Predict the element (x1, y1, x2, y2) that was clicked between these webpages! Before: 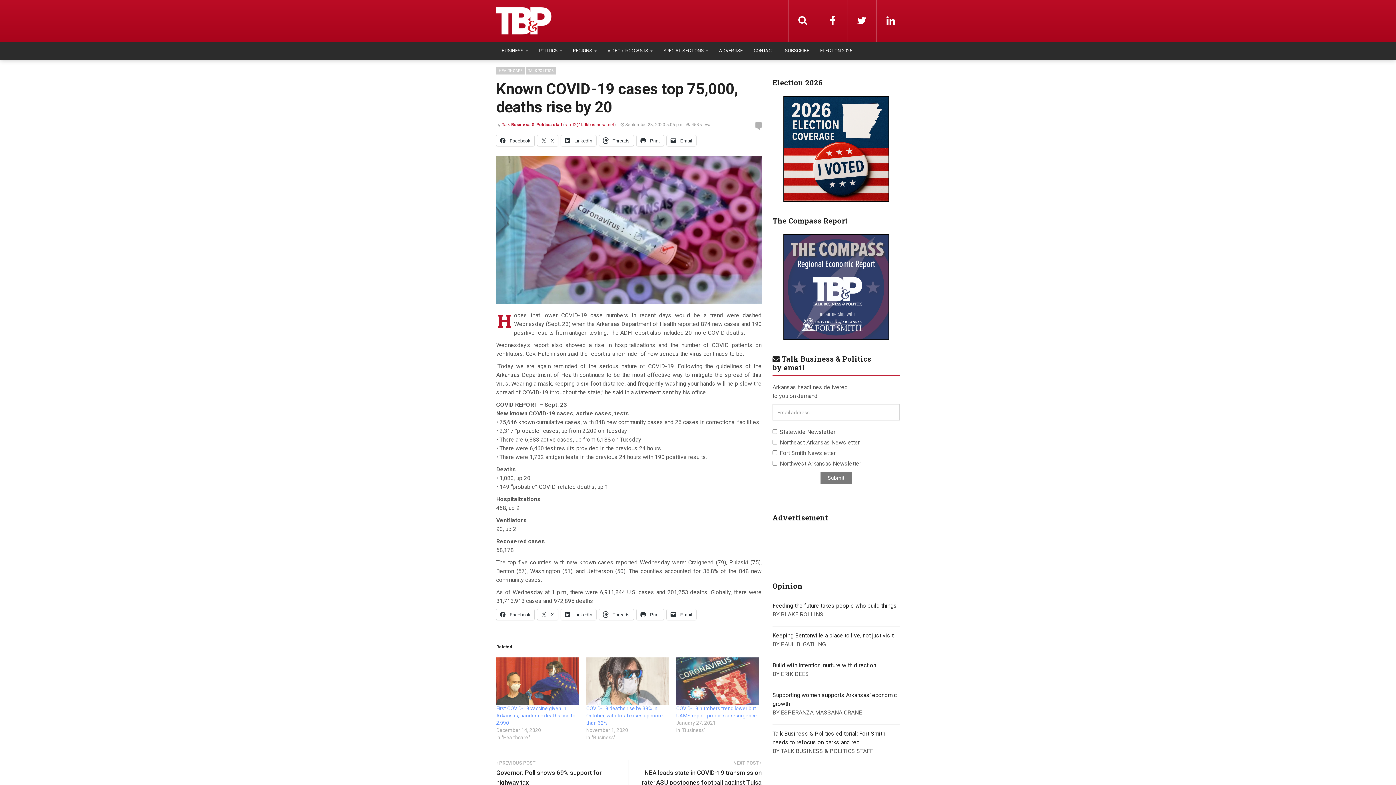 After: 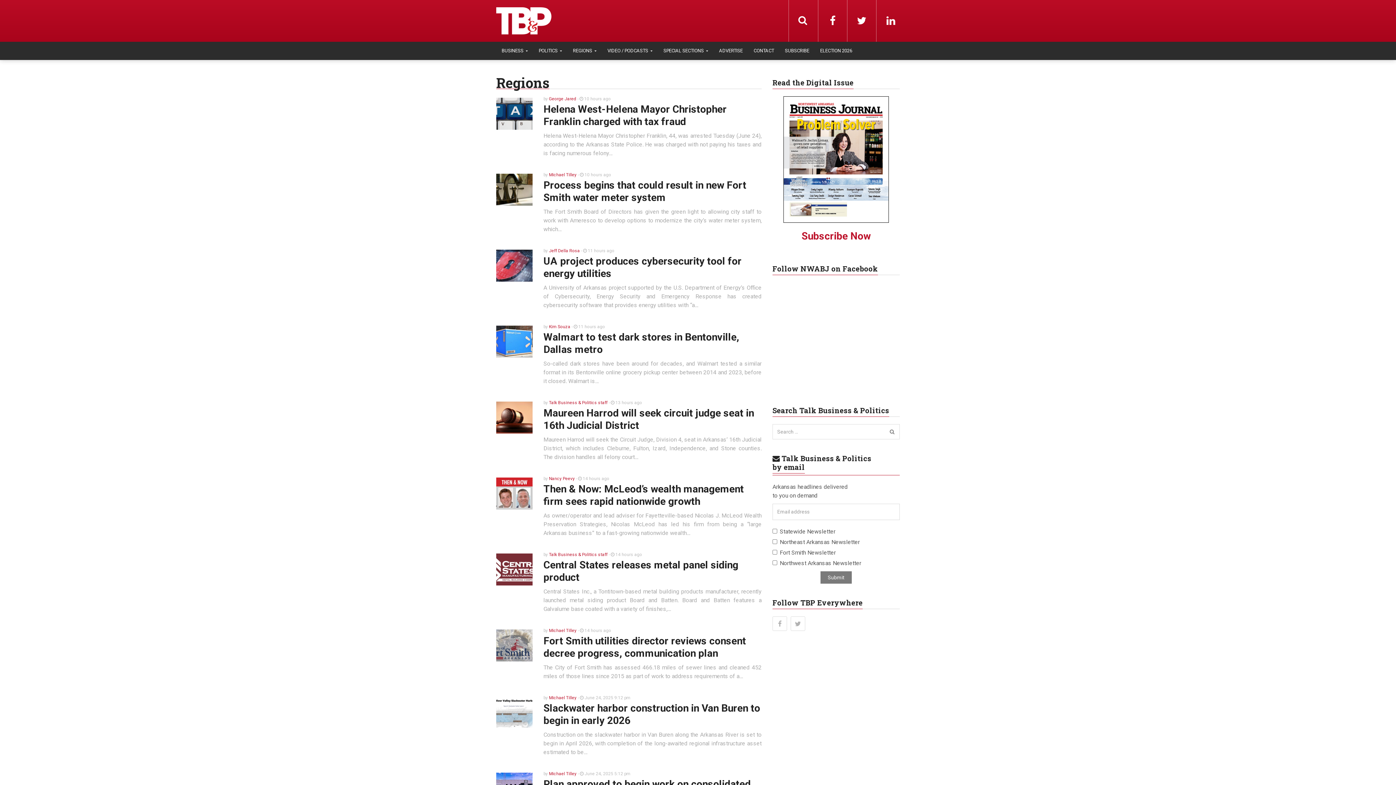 Action: bbox: (567, 41, 602, 59) label: REGIONS 